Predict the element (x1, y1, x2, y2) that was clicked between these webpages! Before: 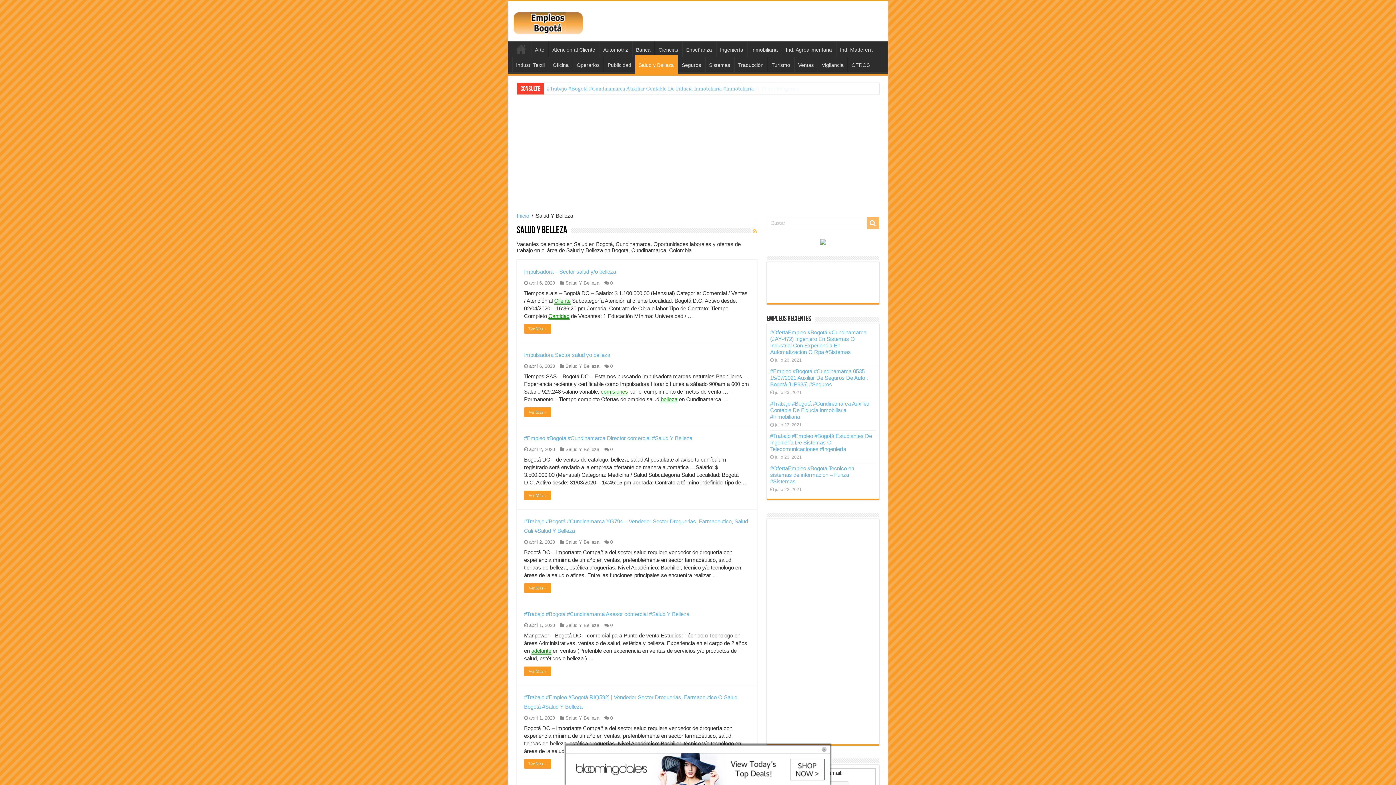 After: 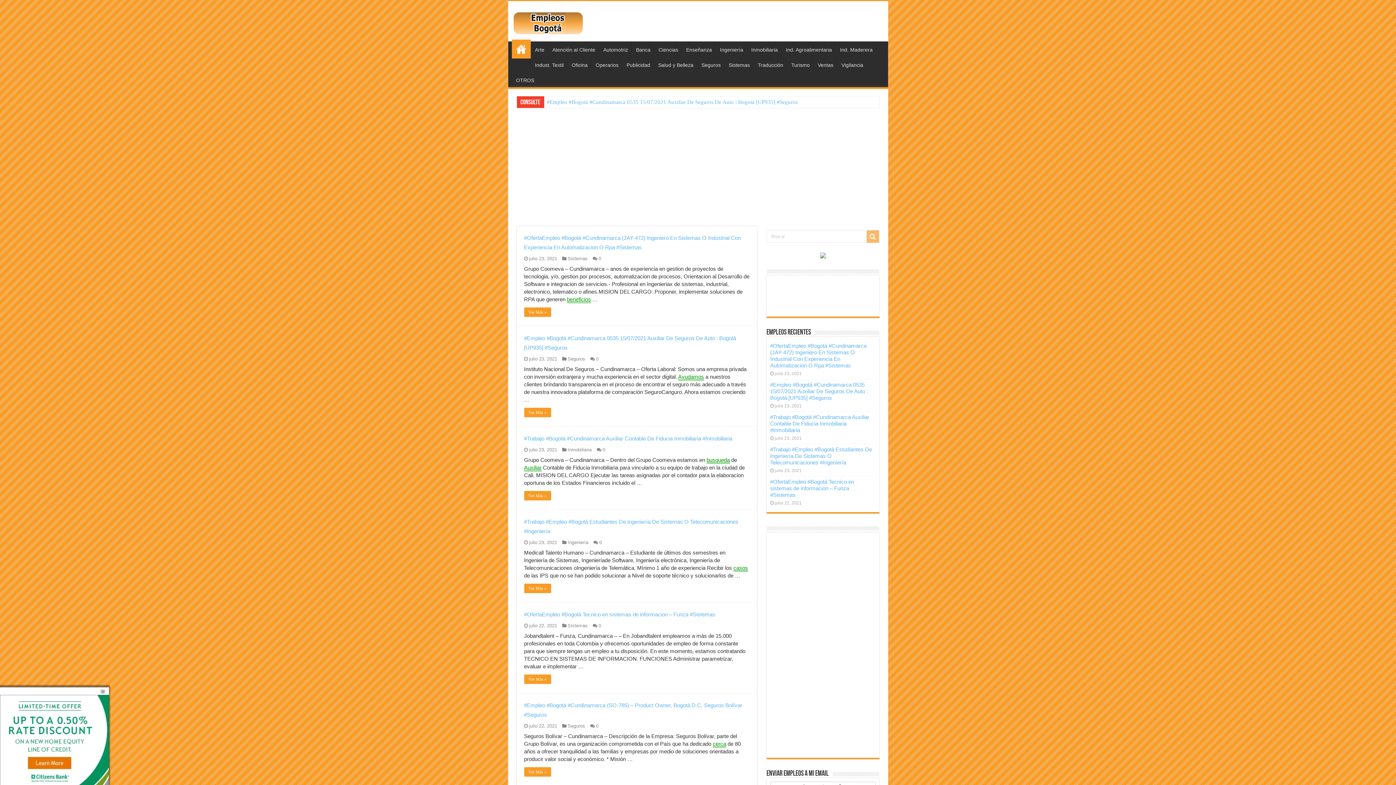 Action: bbox: (513, 13, 582, 30)